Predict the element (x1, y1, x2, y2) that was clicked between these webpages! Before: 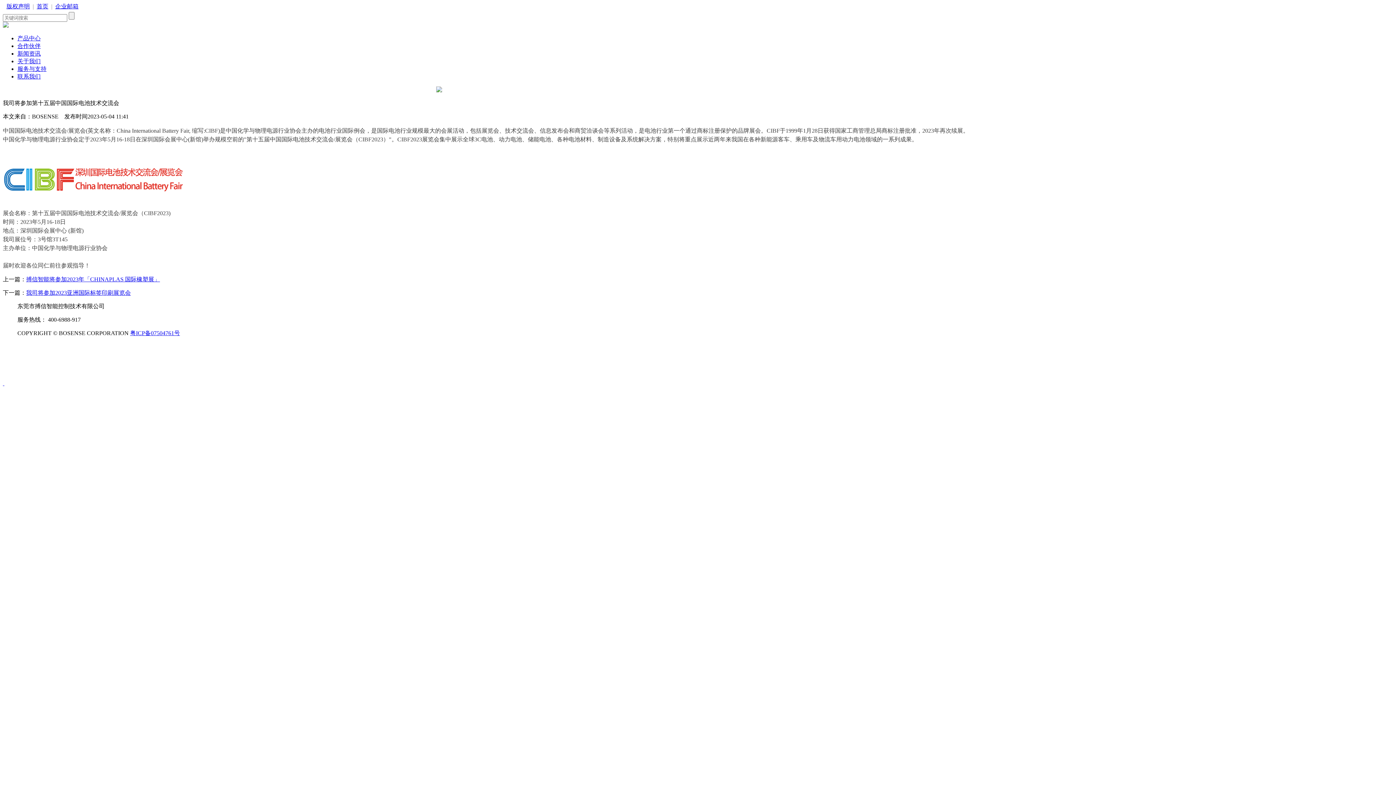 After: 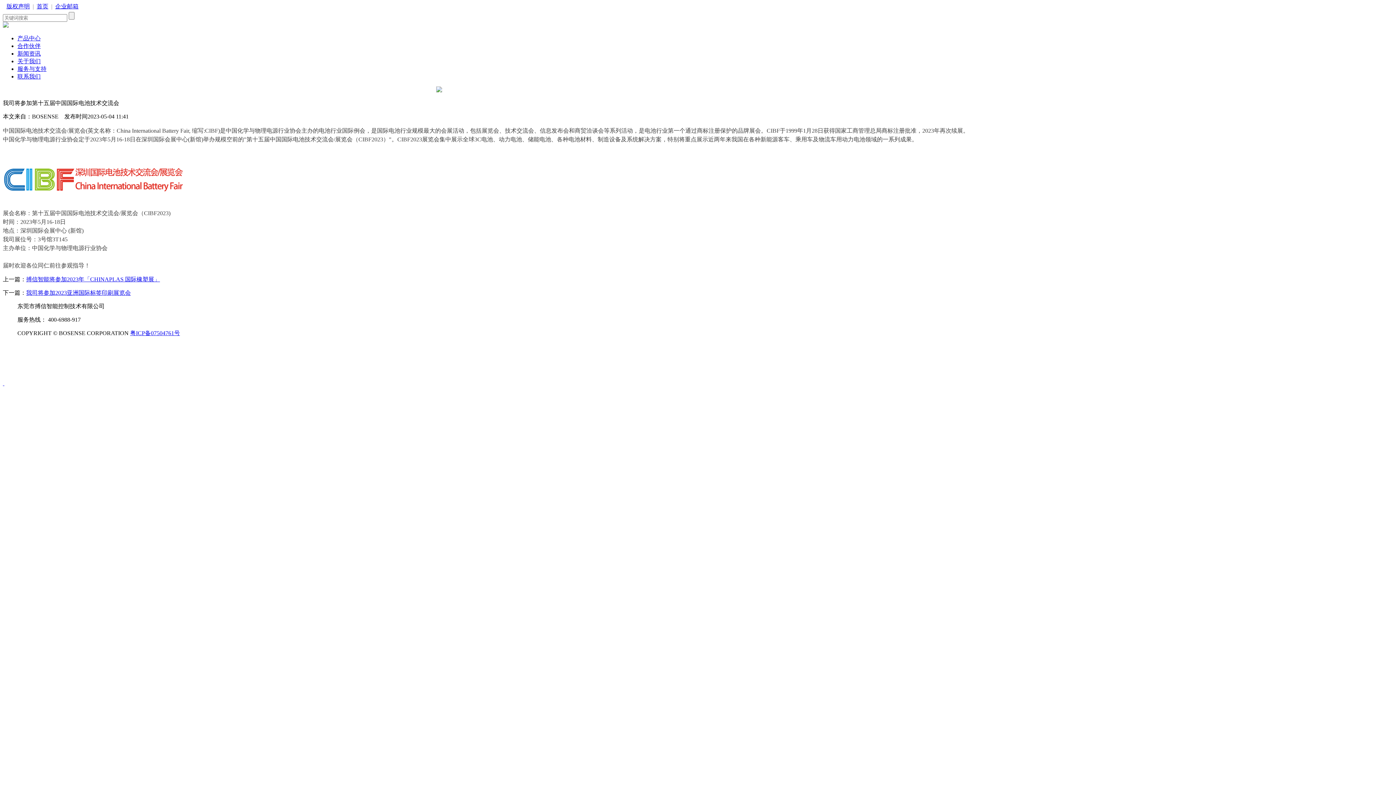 Action: label:   bbox: (2, 380, 4, 386)